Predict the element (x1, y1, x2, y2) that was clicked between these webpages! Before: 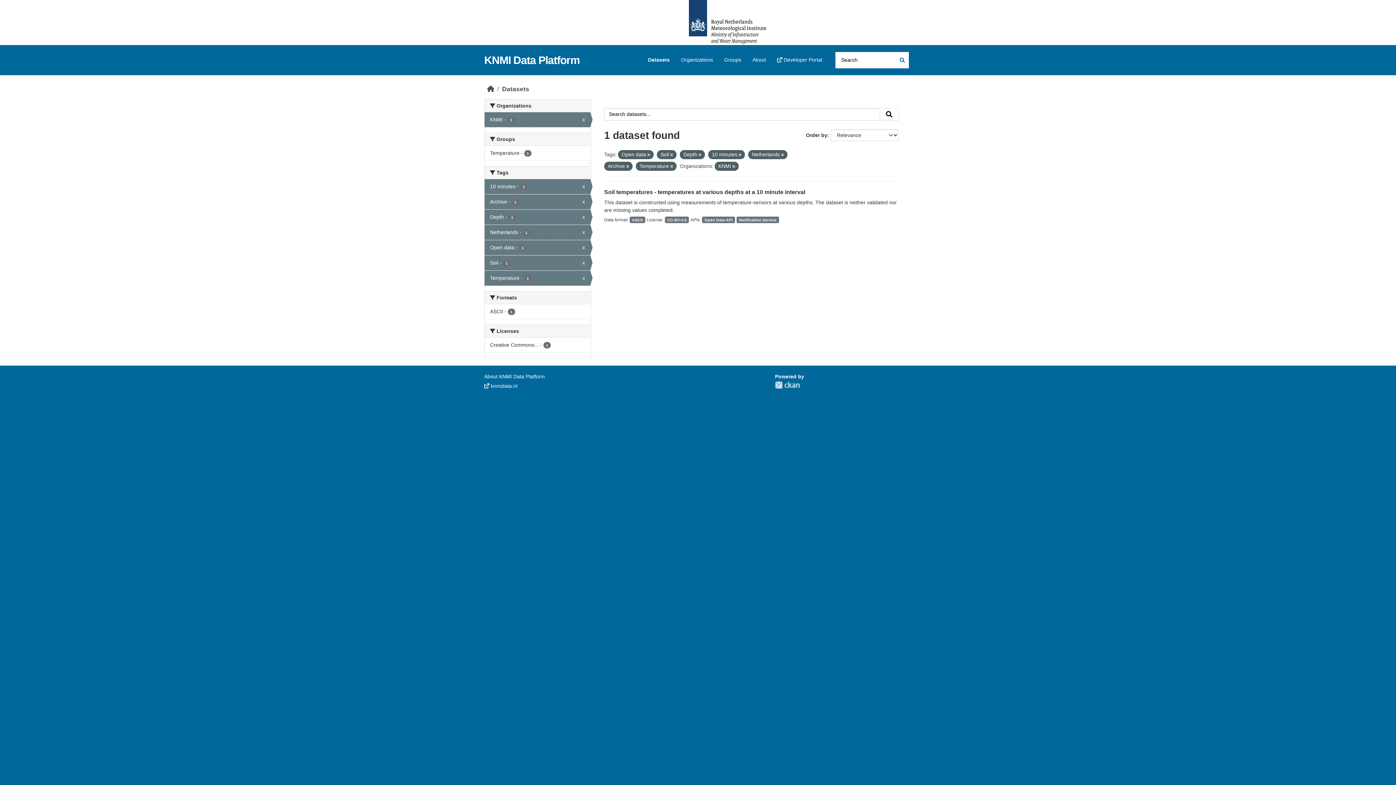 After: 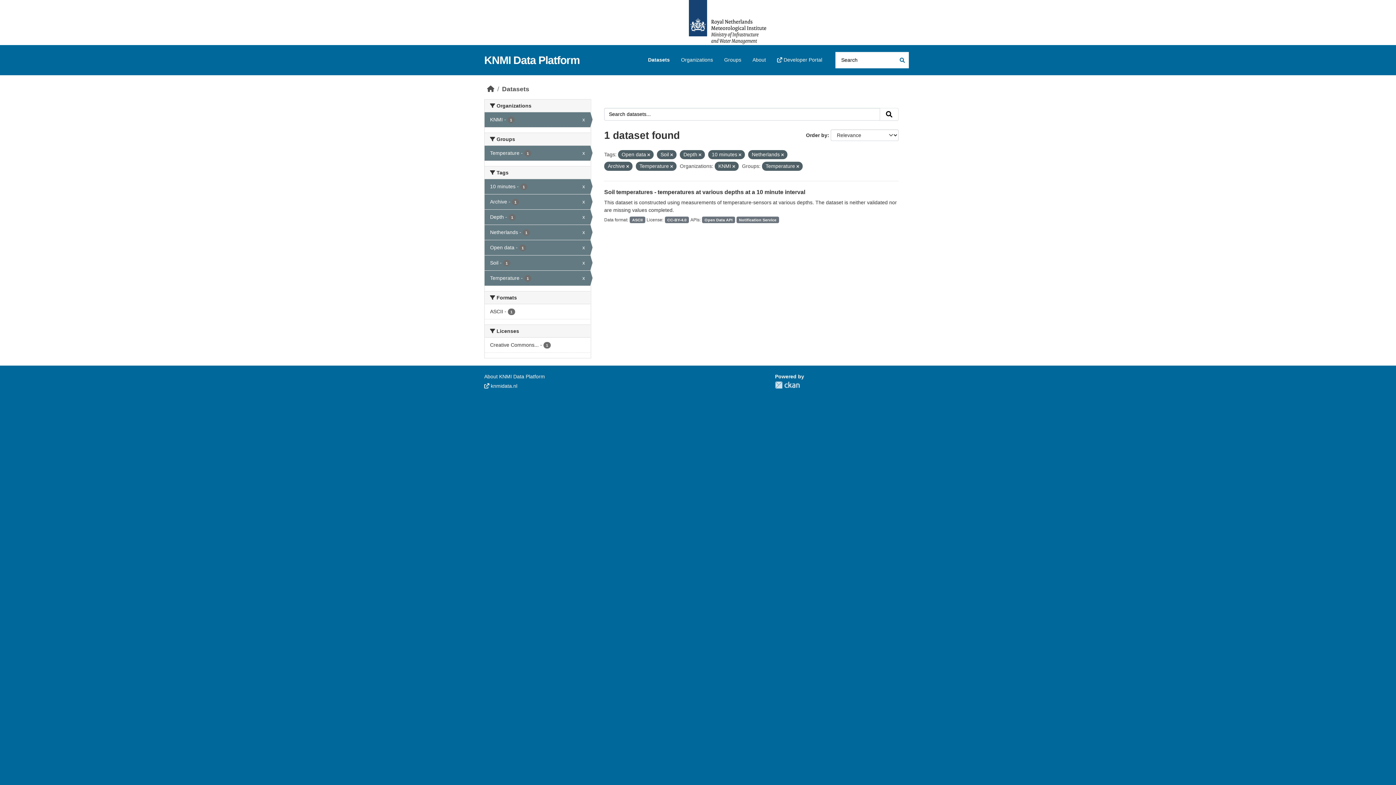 Action: bbox: (484, 145, 590, 160) label: Temperature - 1